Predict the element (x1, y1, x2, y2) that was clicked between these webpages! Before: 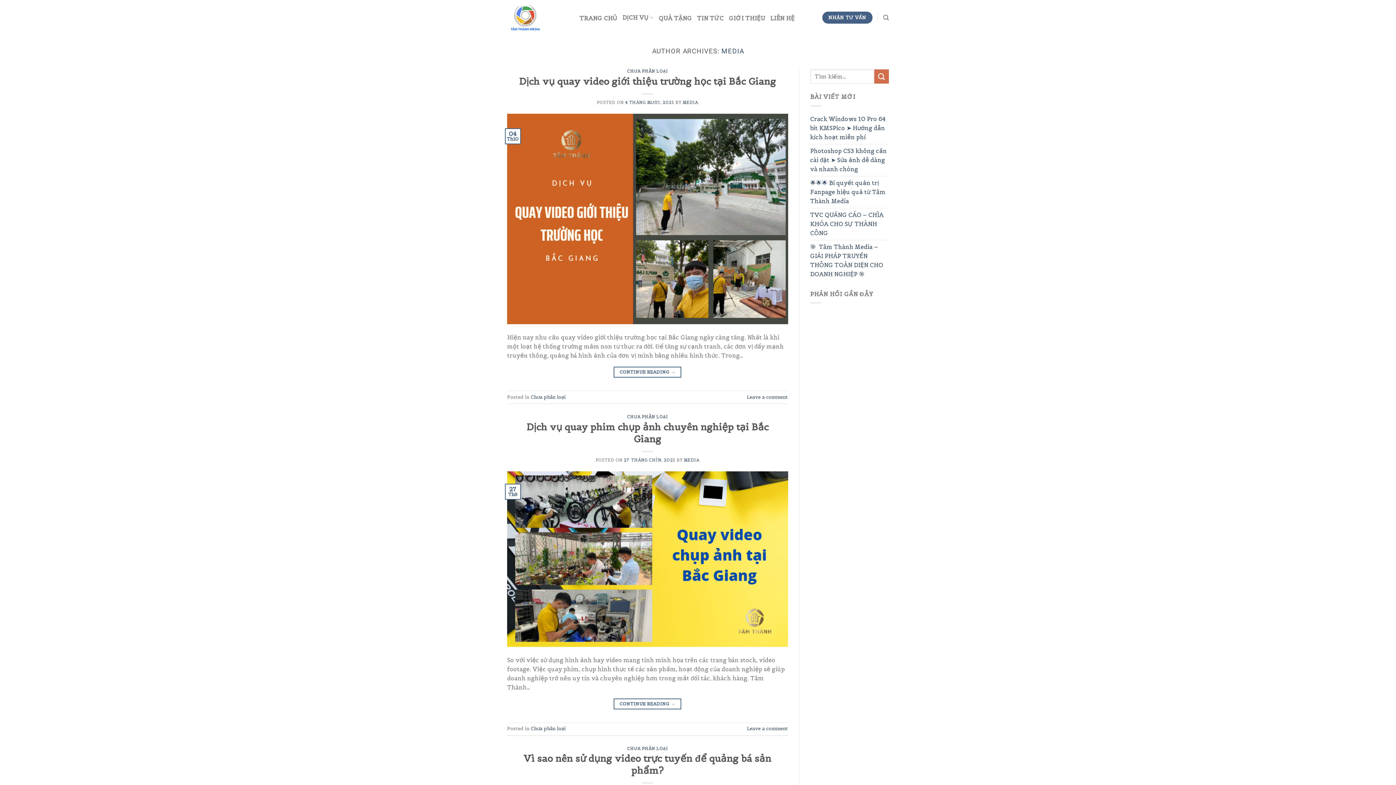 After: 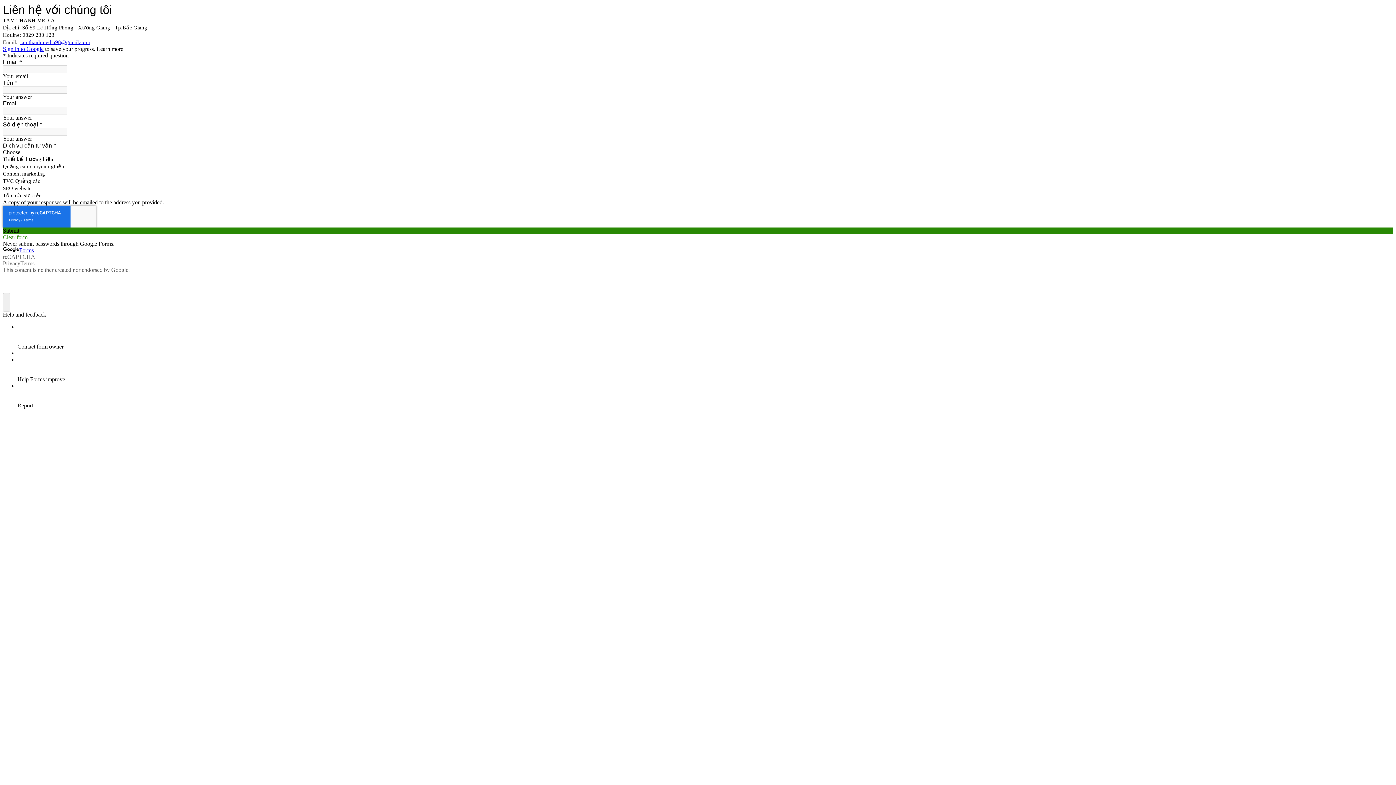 Action: label: NHẬN TƯ VẤN bbox: (822, 11, 872, 23)